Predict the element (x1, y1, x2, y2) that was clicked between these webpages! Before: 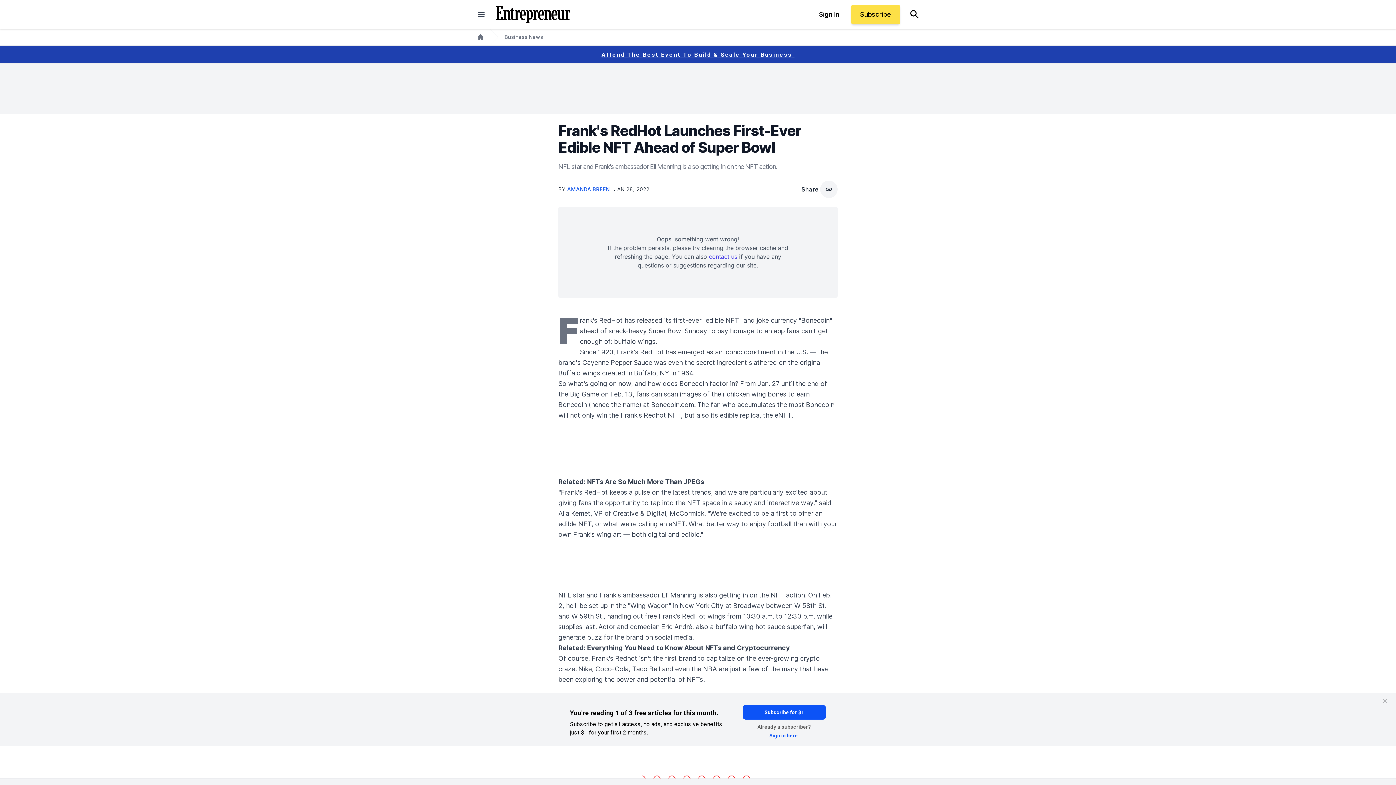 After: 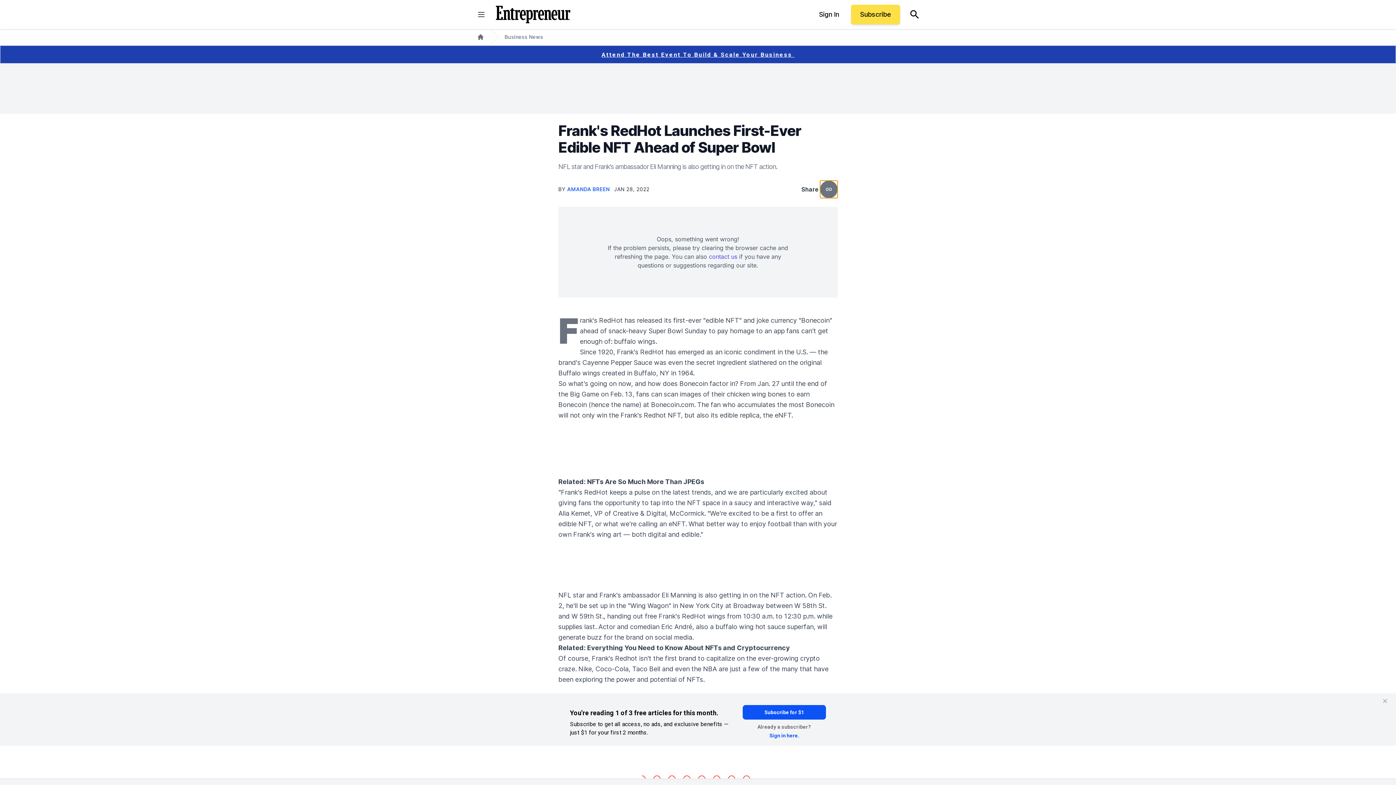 Action: bbox: (820, 180, 837, 198) label: copy